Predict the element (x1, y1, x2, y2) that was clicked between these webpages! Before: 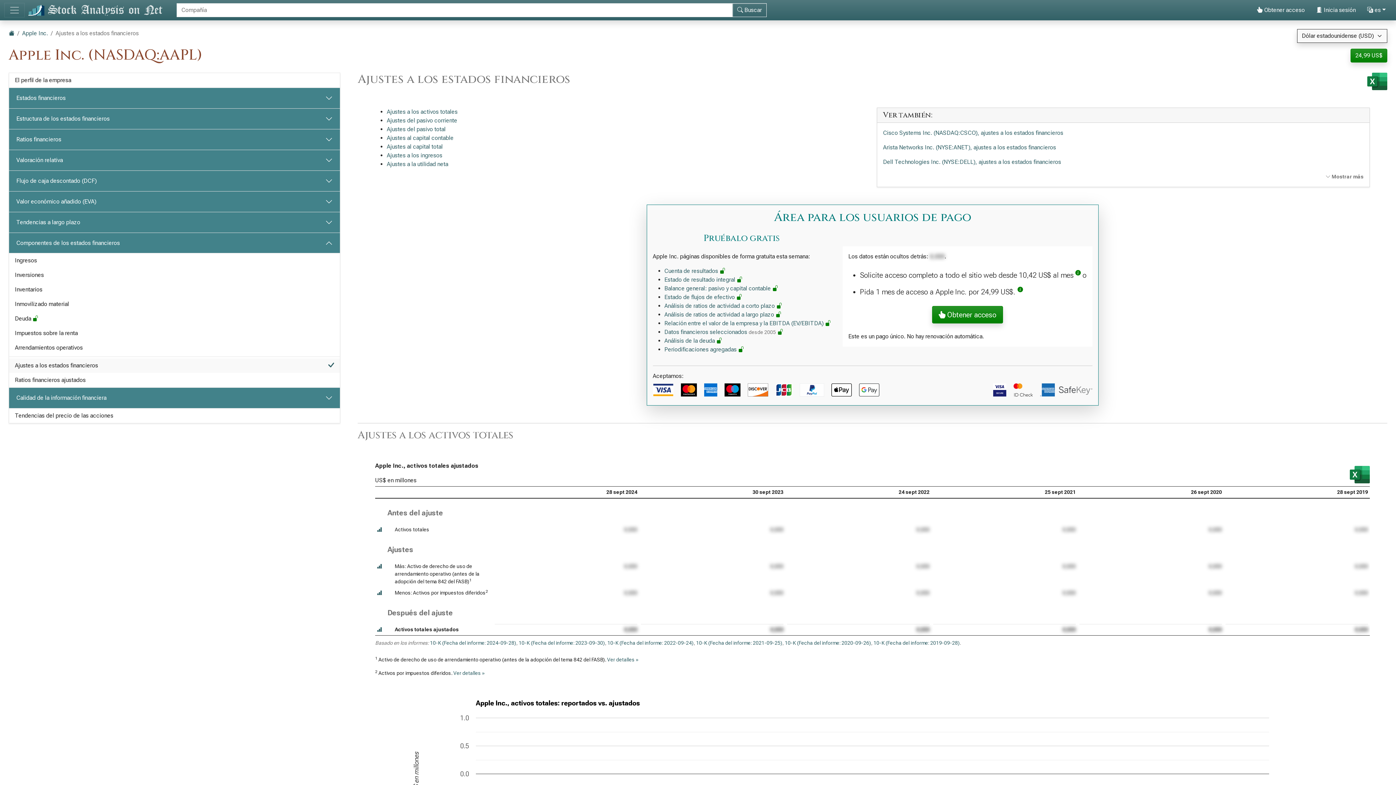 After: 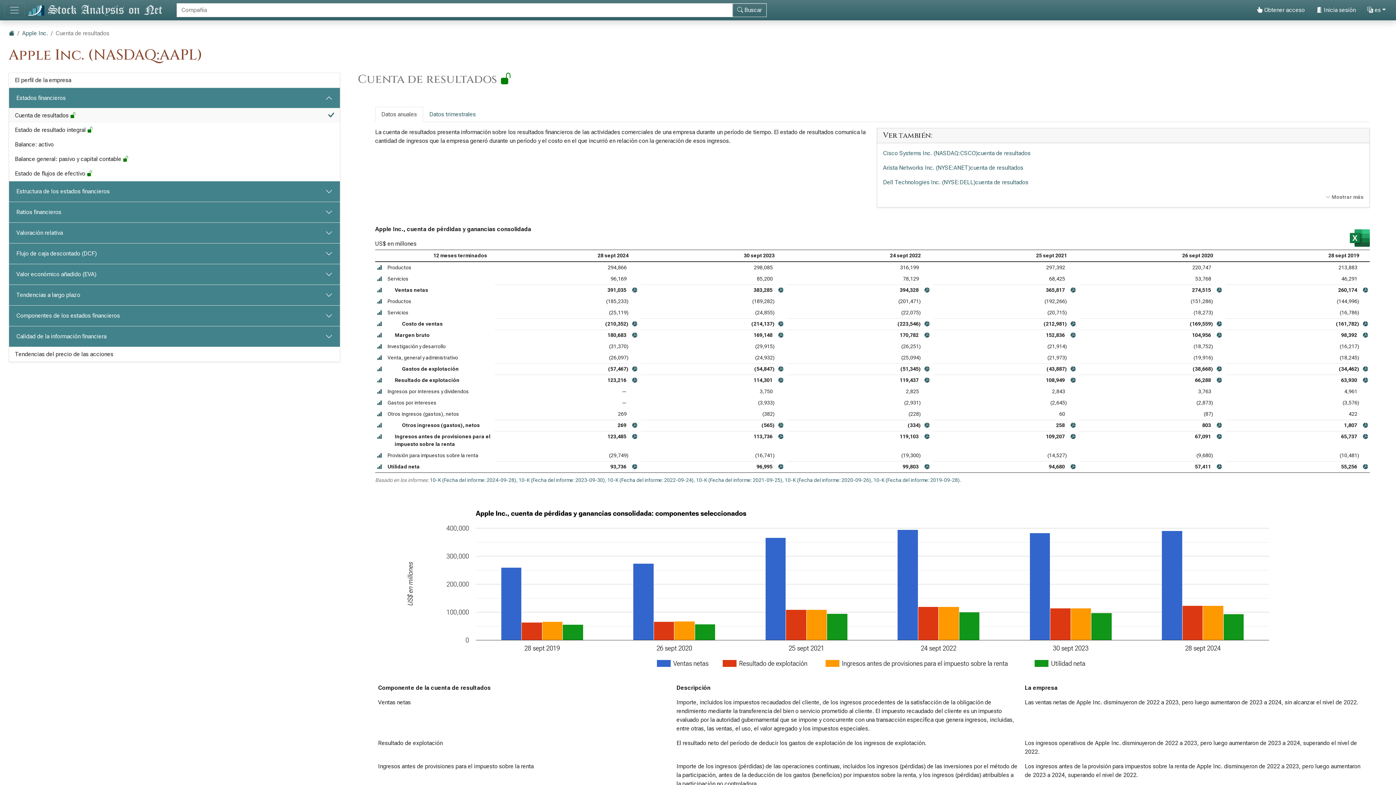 Action: label: Cuenta de resultados  bbox: (664, 267, 725, 274)